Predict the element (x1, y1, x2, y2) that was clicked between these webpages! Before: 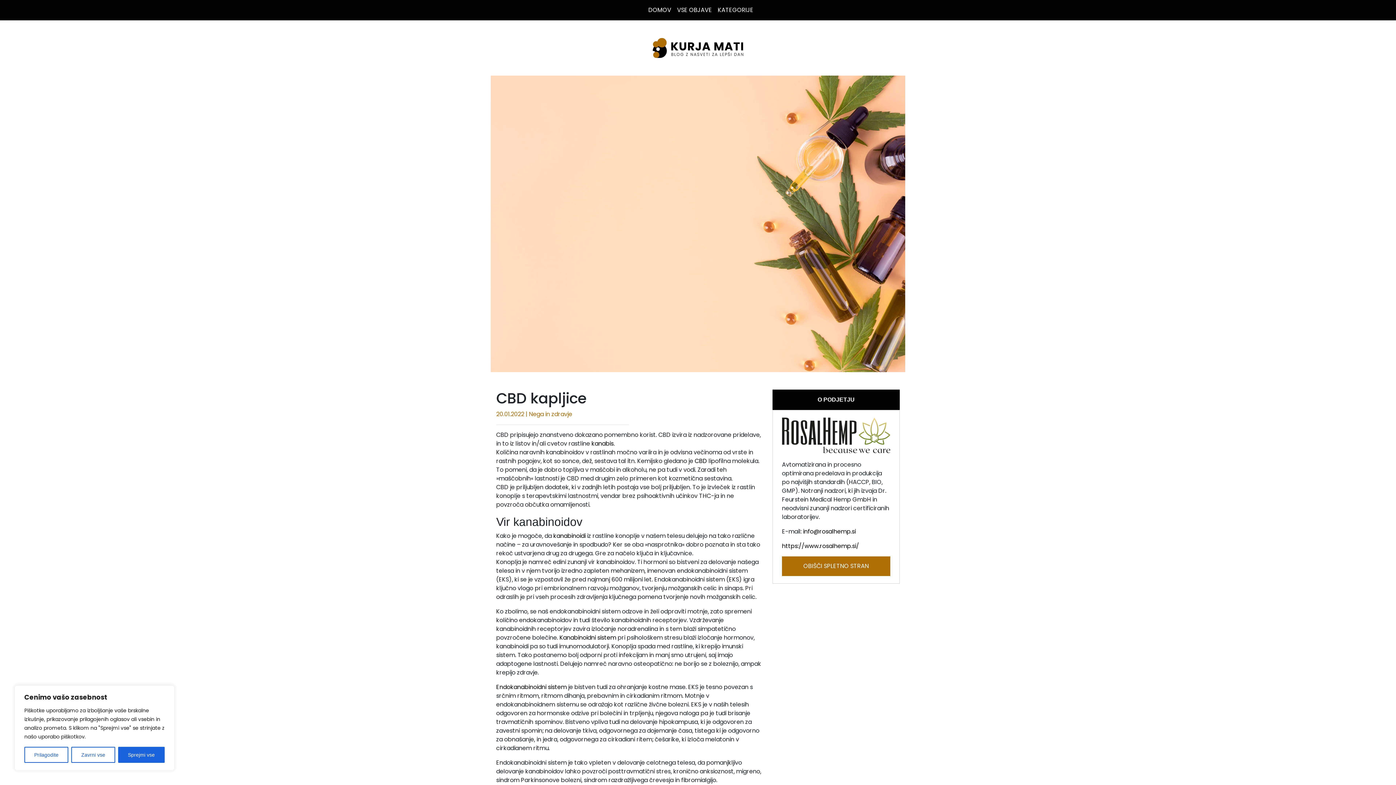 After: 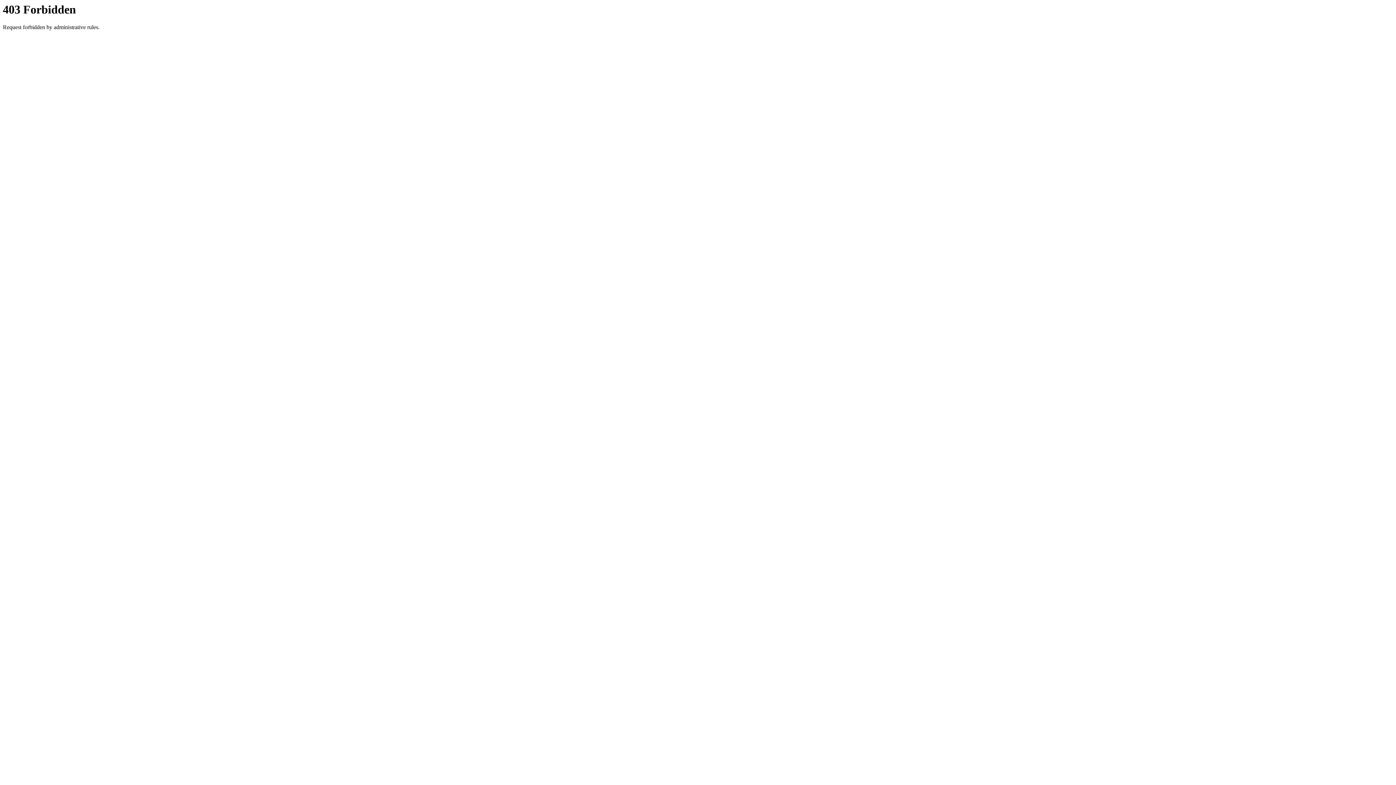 Action: label: Endokanabinoidni sistem bbox: (496, 683, 566, 691)